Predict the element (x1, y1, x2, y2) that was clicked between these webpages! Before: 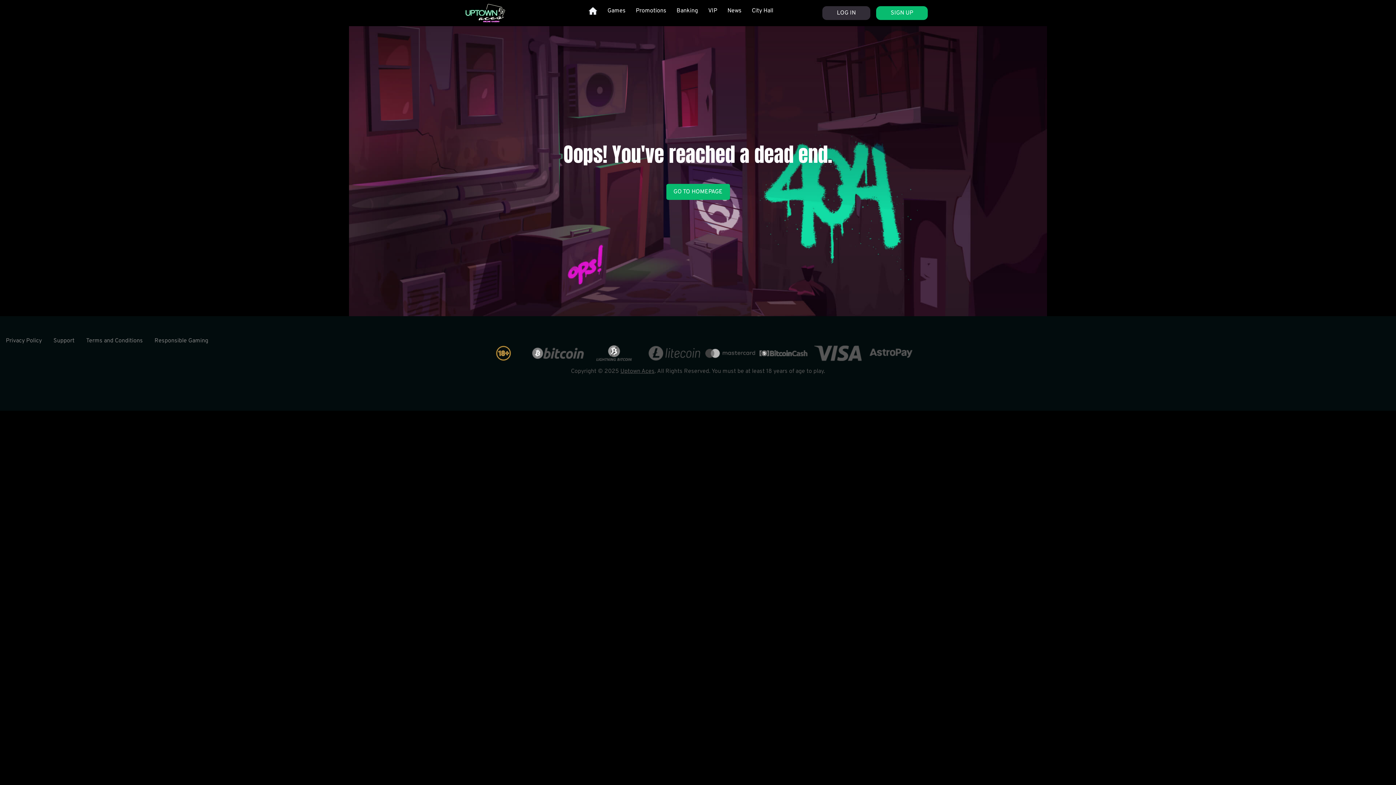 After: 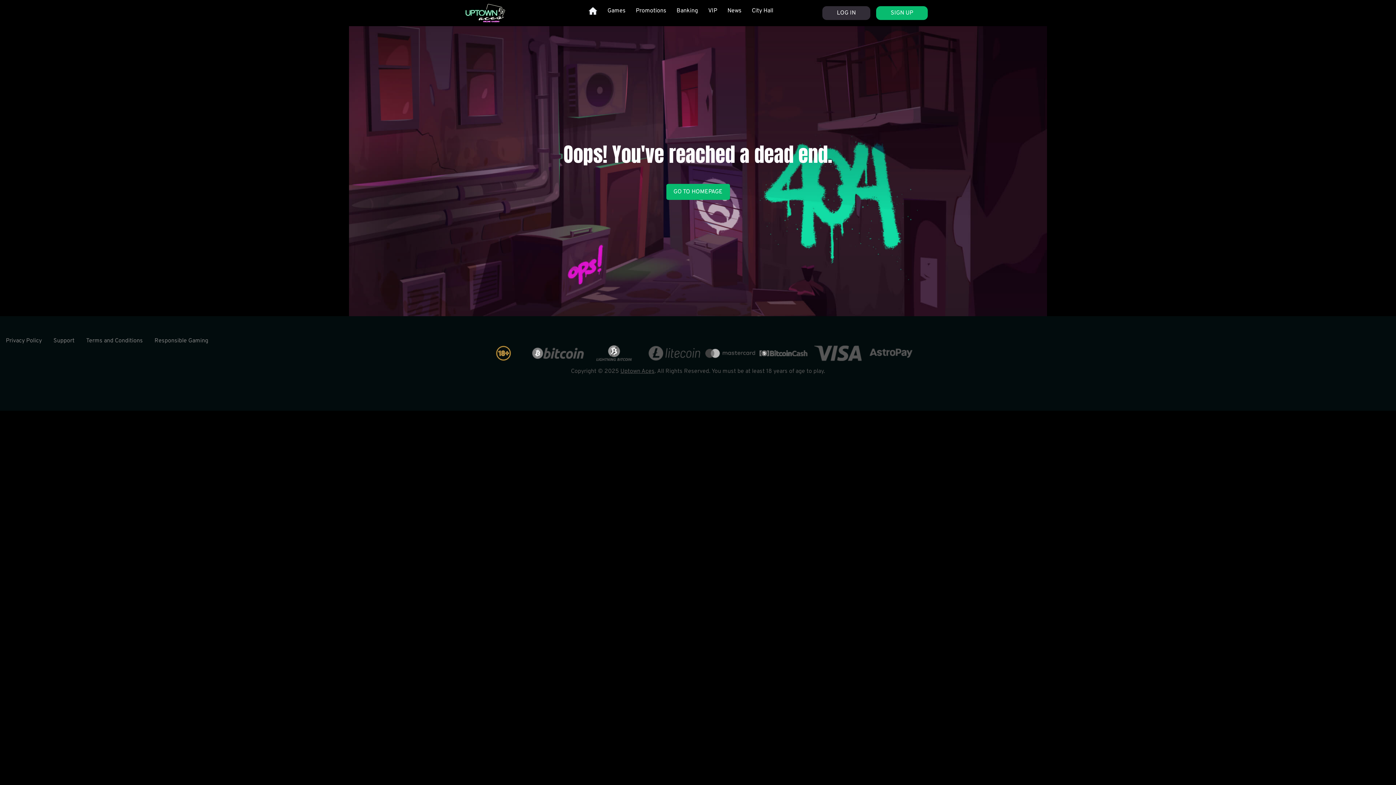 Action: bbox: (462, 1, 508, 24)